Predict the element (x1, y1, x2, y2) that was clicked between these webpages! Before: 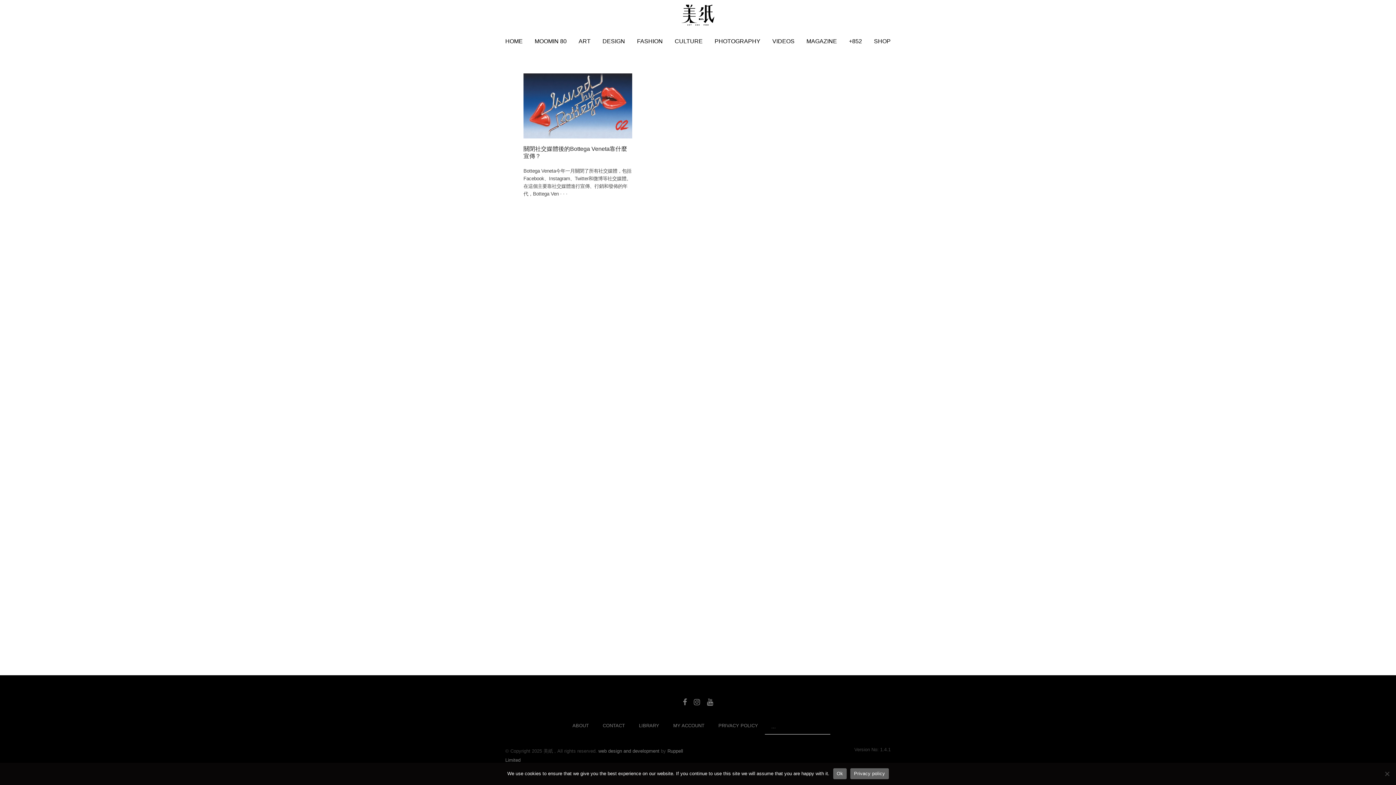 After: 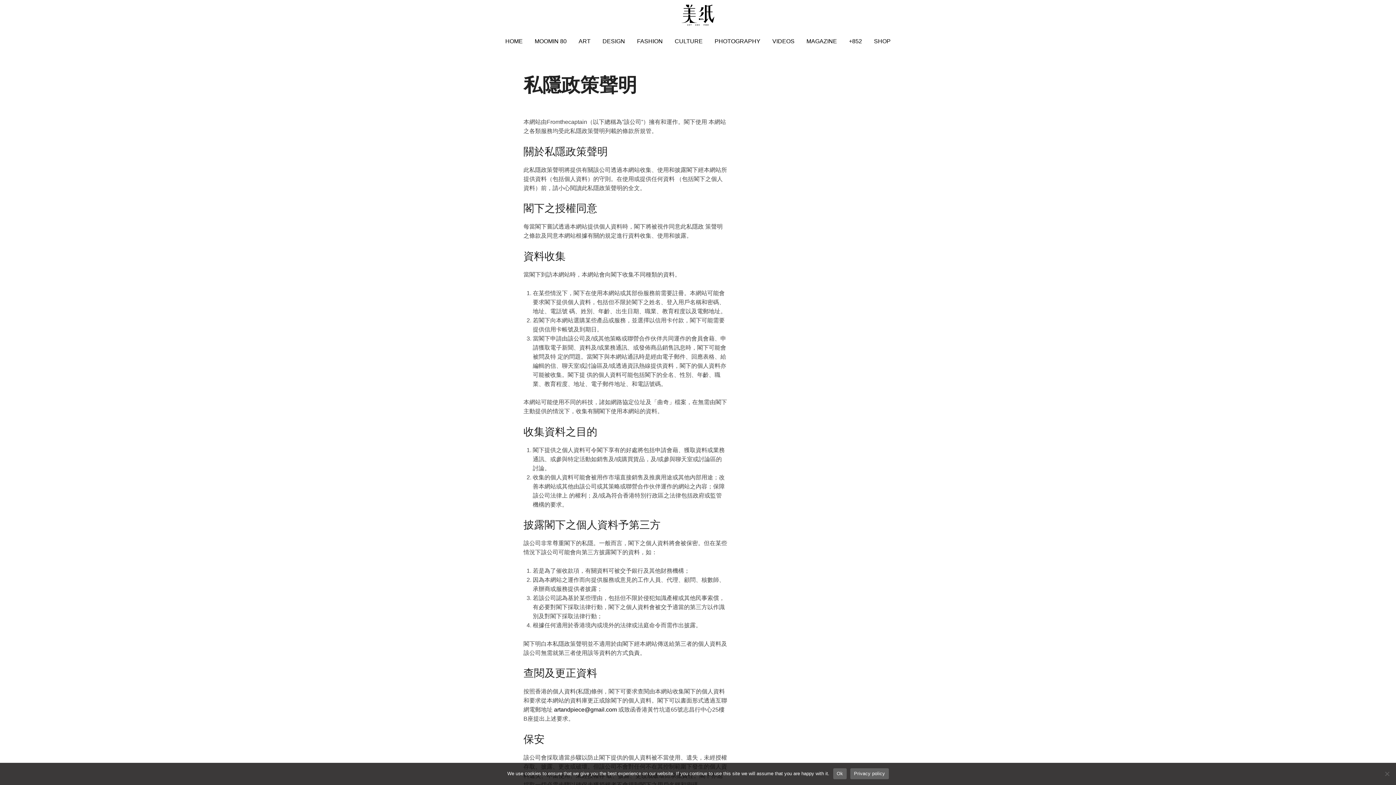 Action: bbox: (711, 720, 765, 732) label: PRIVACY POLICY